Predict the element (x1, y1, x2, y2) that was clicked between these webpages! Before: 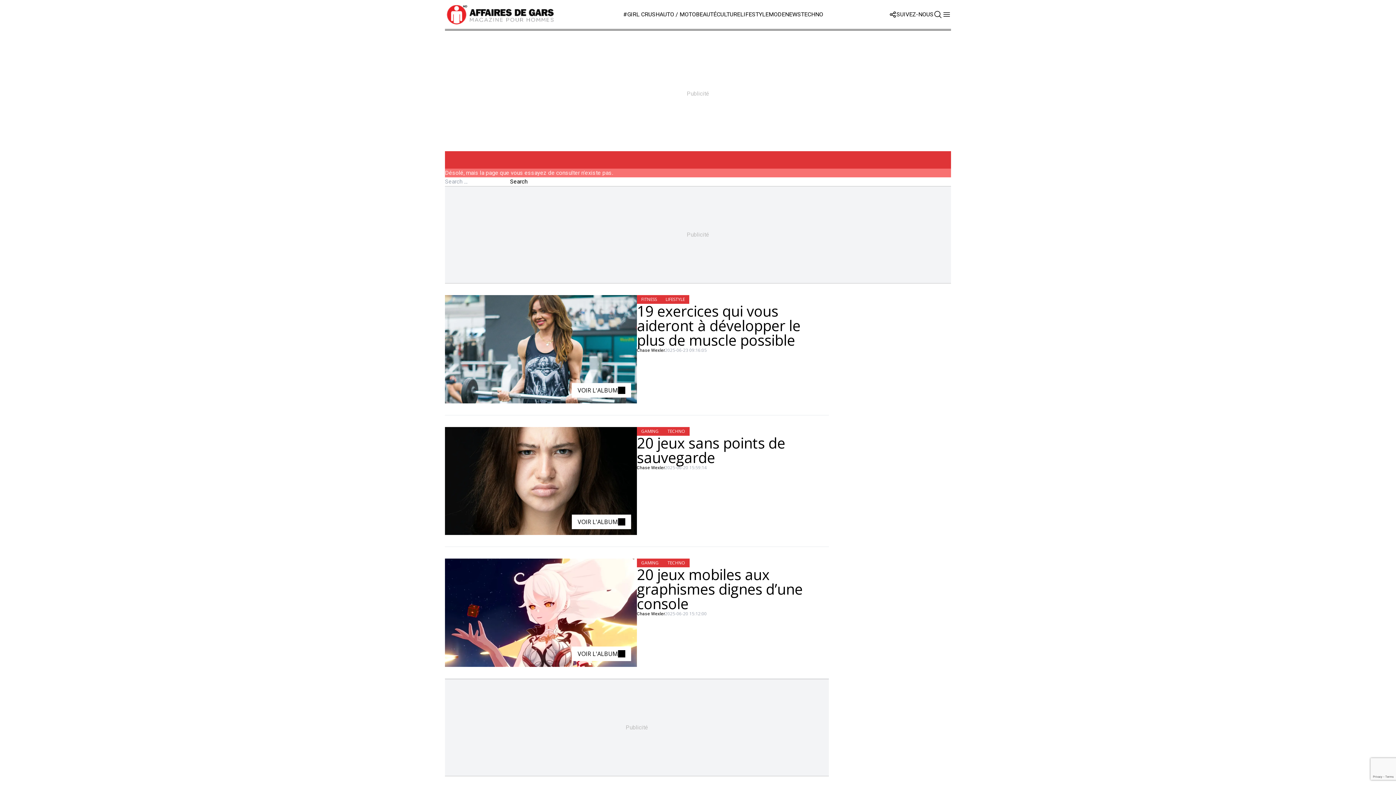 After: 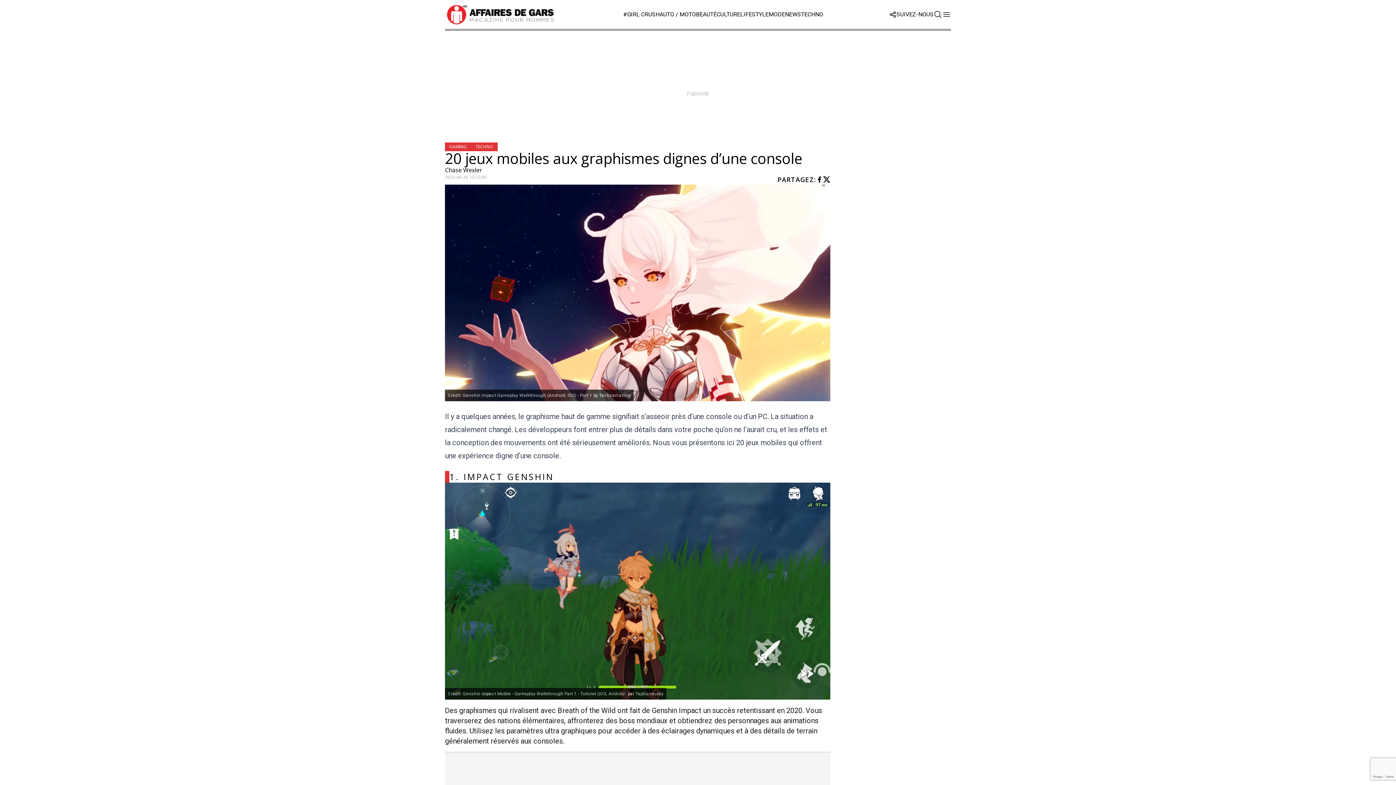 Action: bbox: (445, 558, 637, 667) label: VOIR L'ALBUM